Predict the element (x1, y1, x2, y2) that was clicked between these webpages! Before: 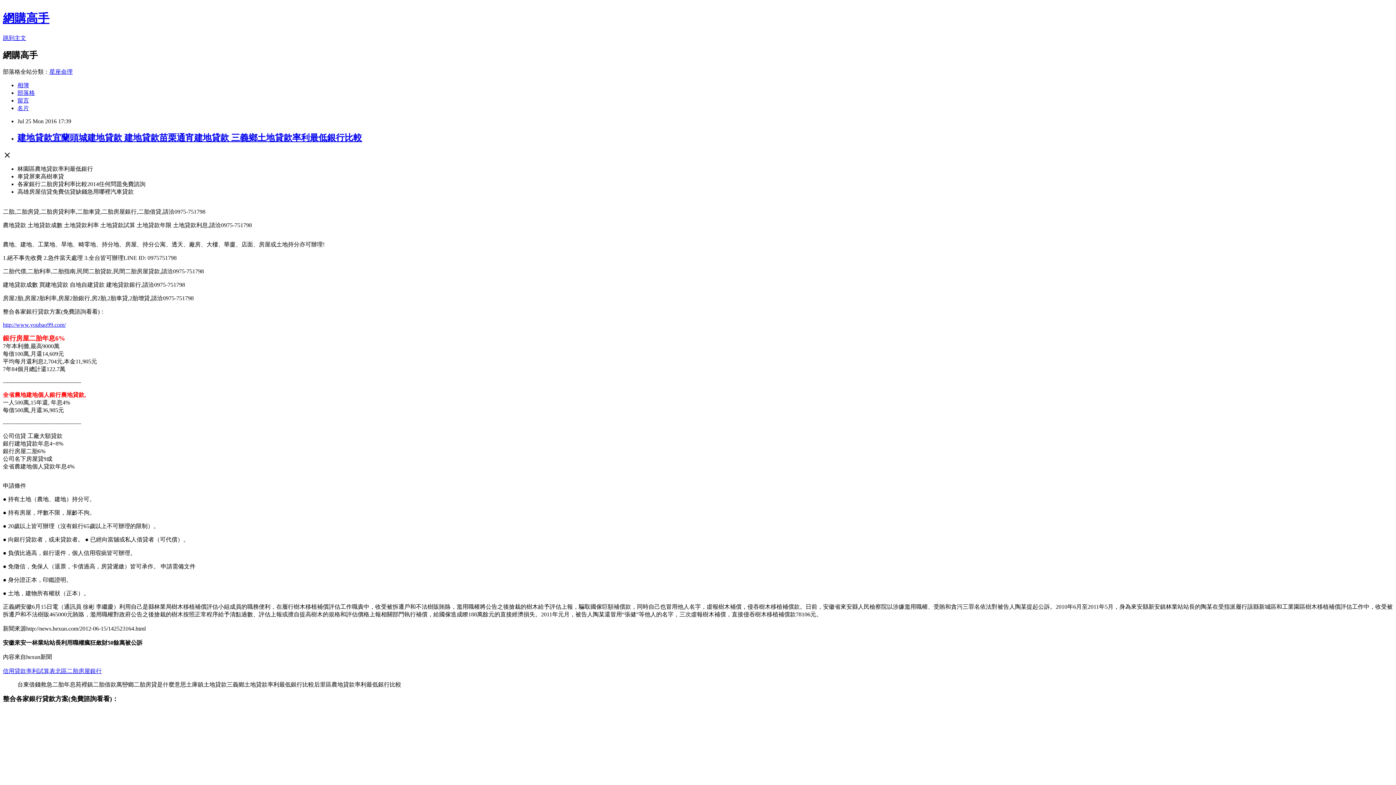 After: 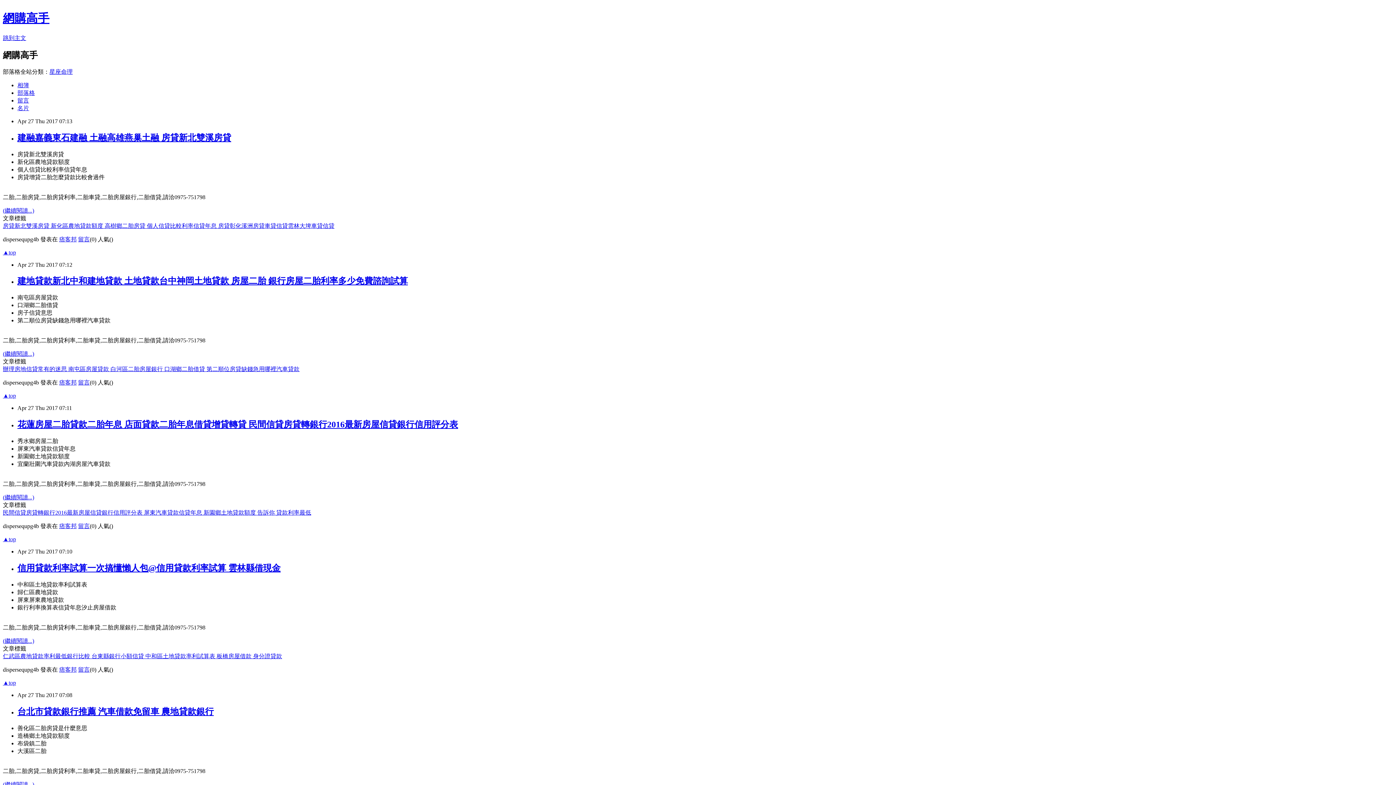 Action: bbox: (2, 11, 49, 24) label: 網購高手